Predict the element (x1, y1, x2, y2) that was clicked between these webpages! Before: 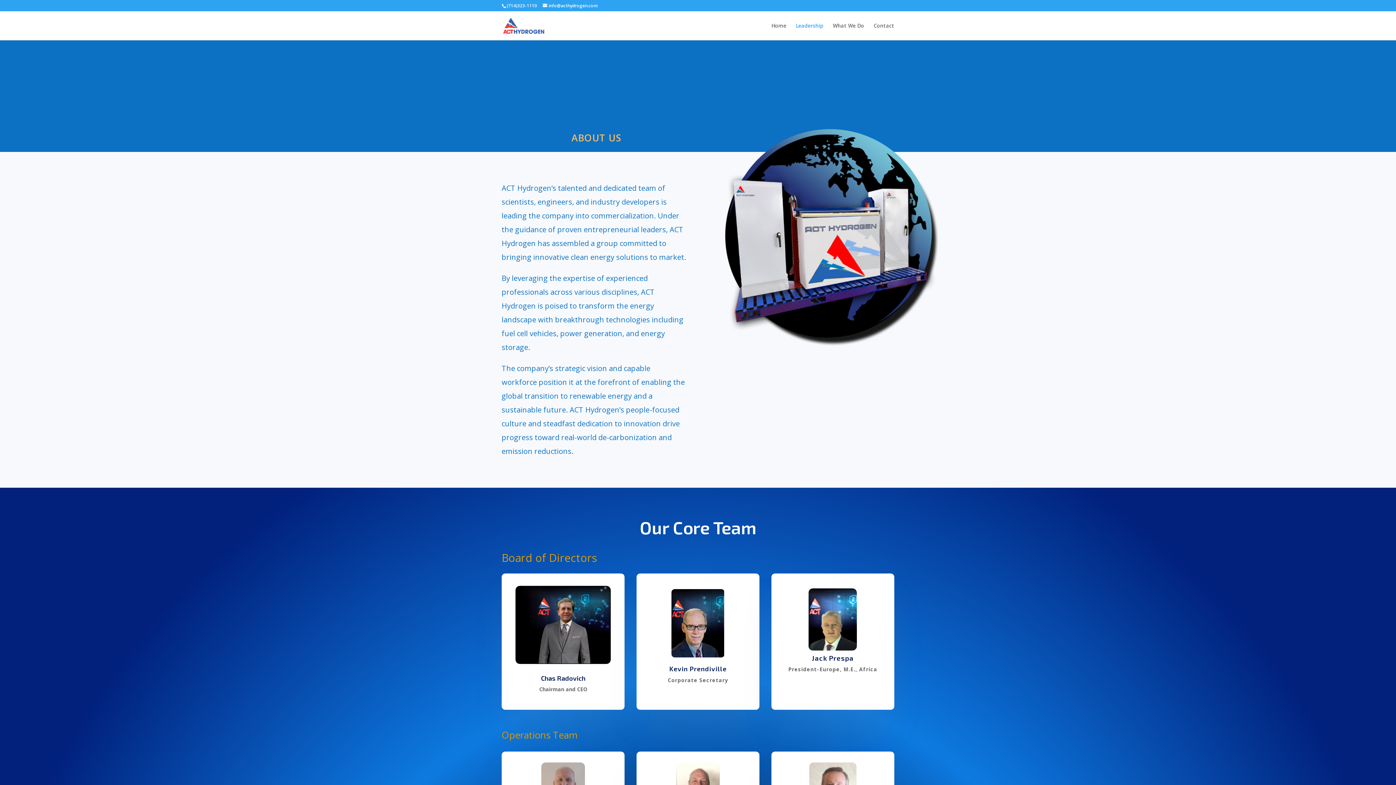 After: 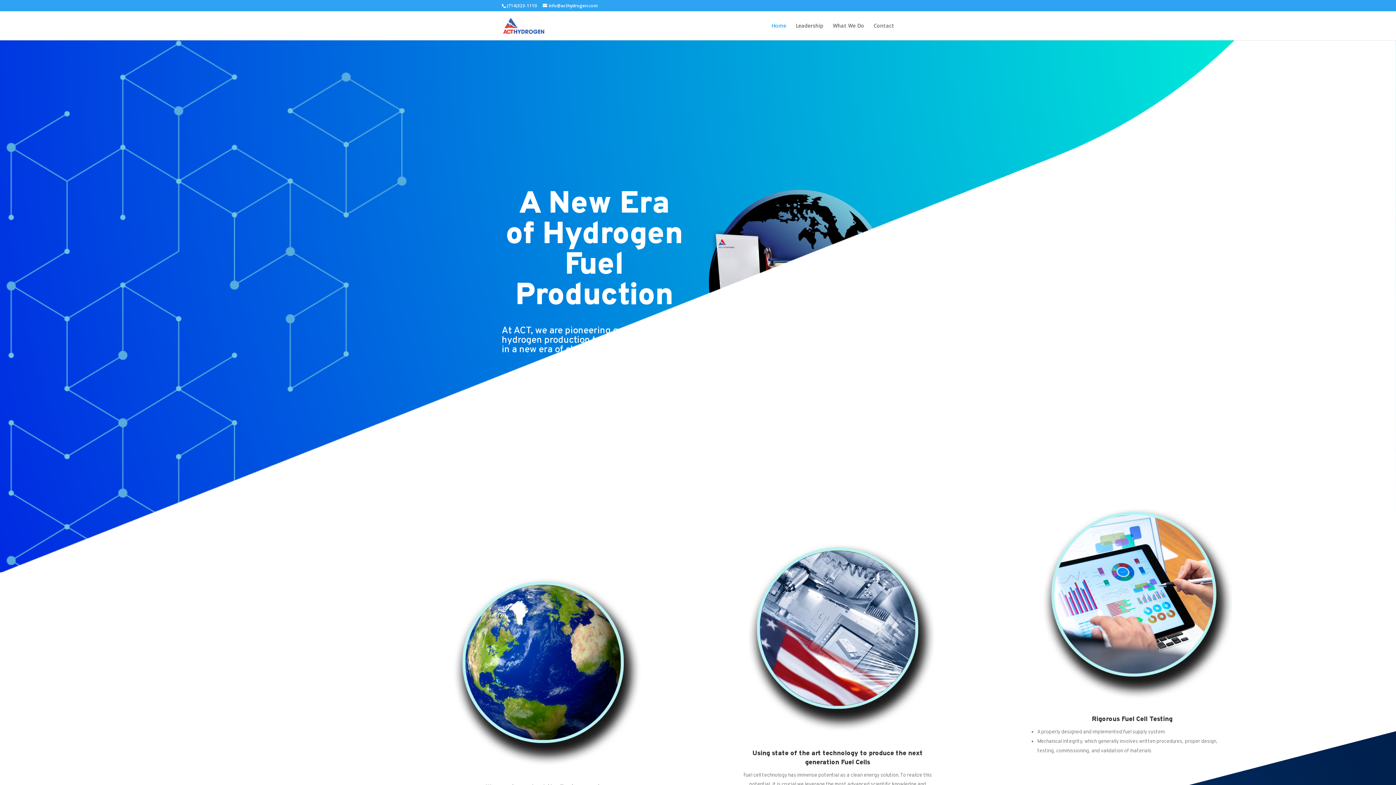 Action: bbox: (503, 21, 544, 28)